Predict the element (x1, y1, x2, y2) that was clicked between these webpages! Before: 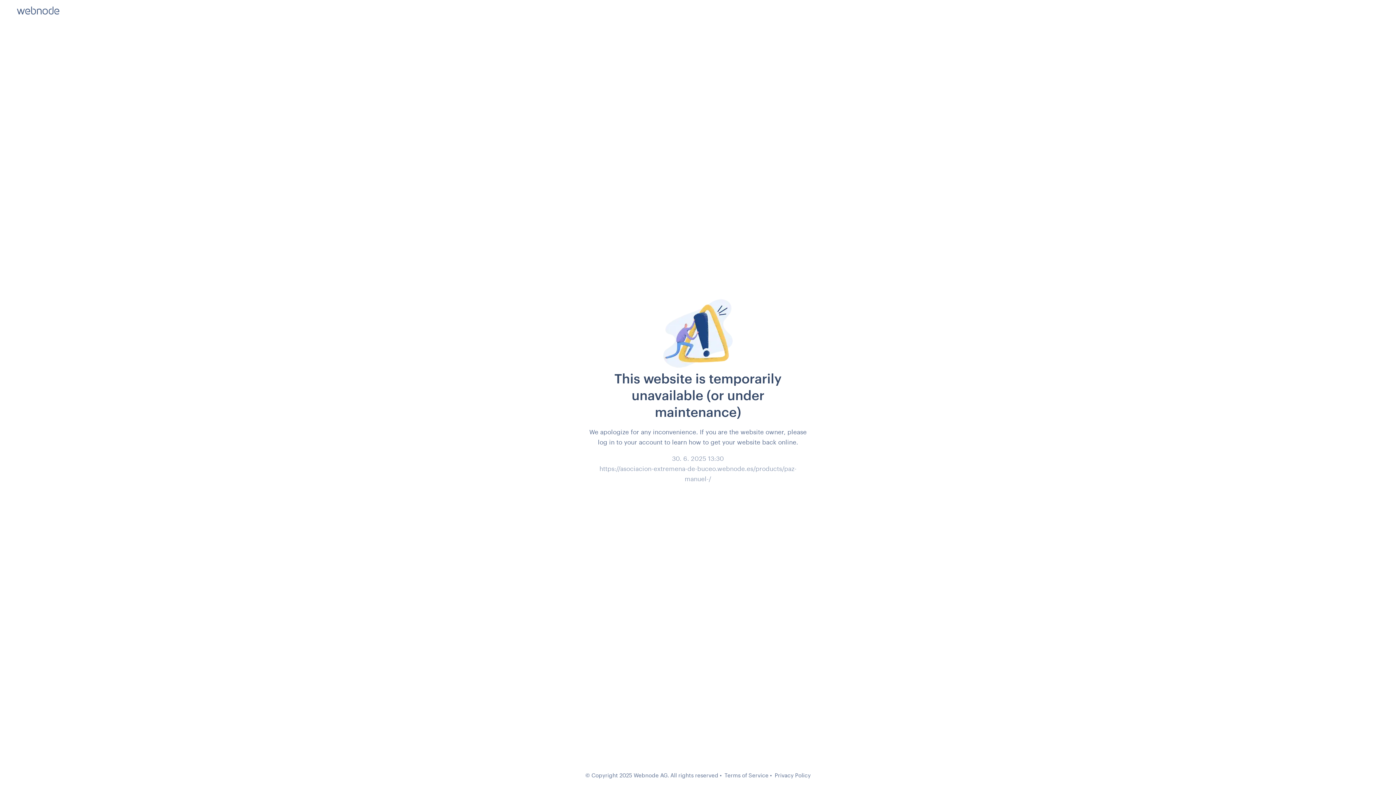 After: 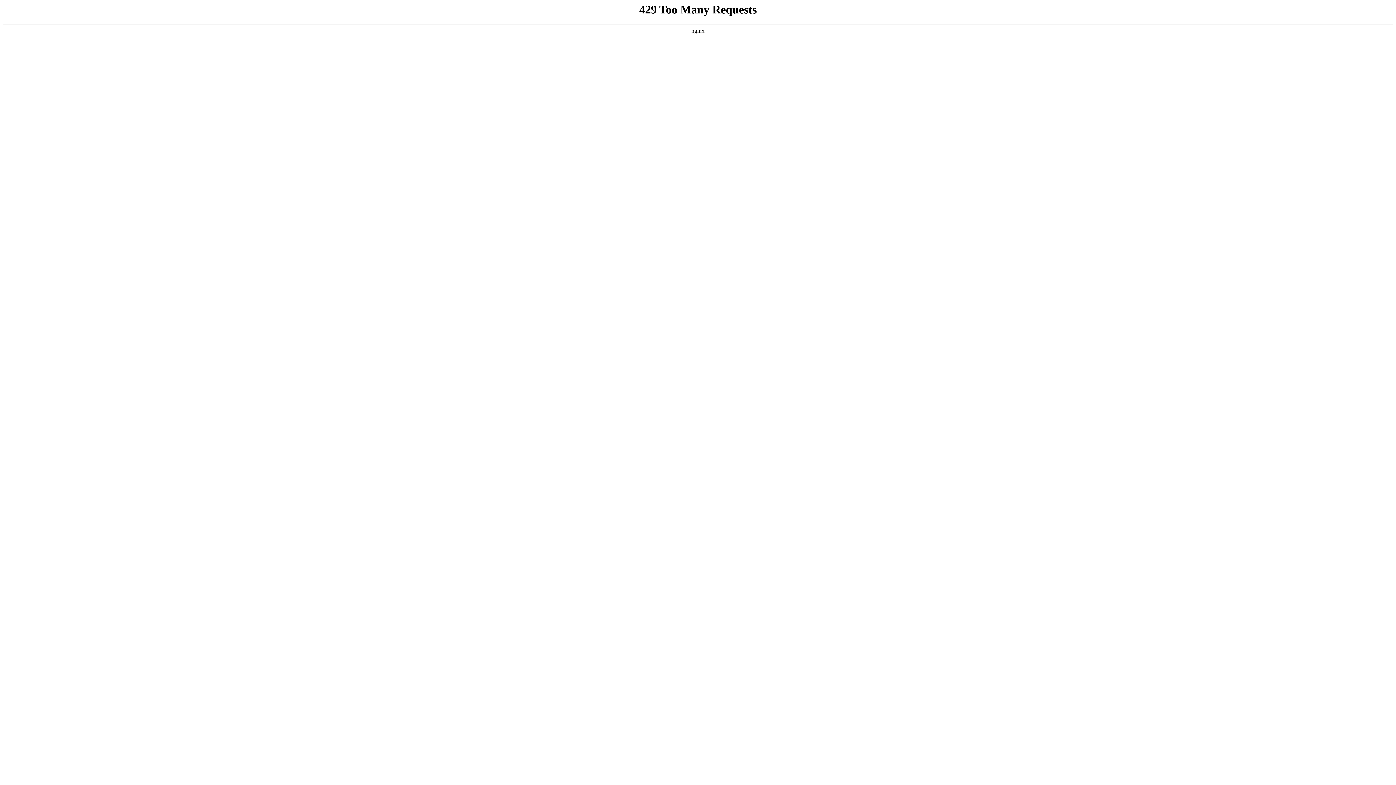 Action: bbox: (724, 772, 768, 778) label: Terms of Service